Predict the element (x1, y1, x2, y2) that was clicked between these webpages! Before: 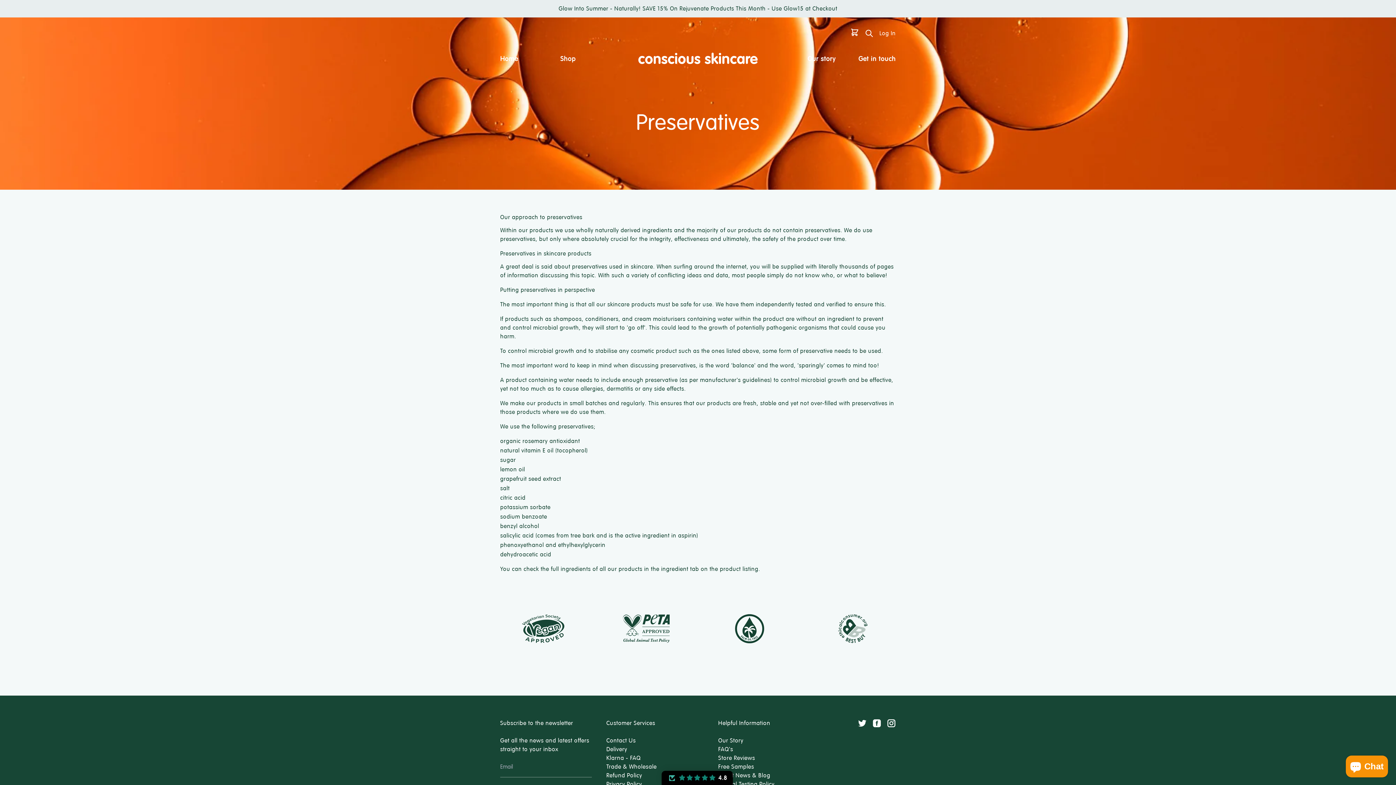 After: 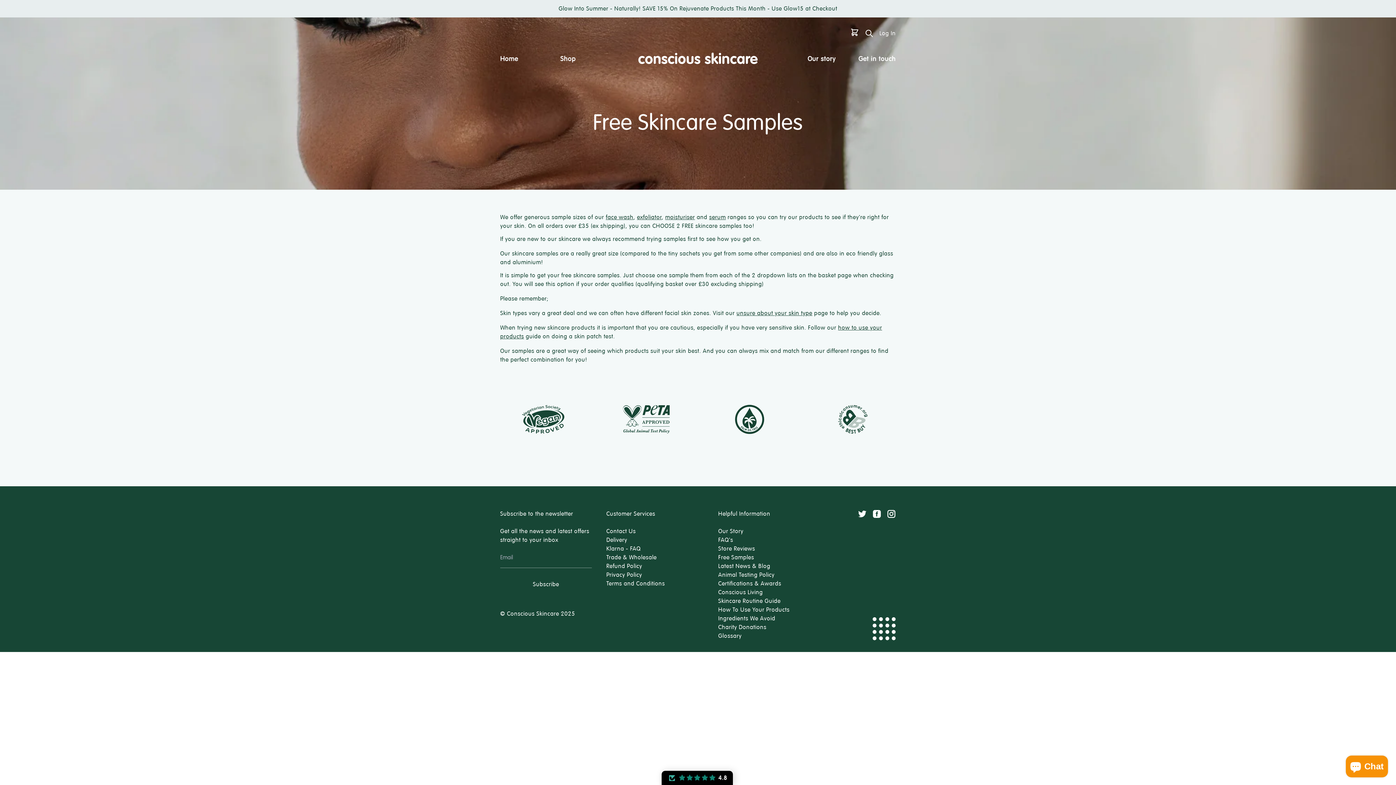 Action: bbox: (718, 763, 754, 770) label: Free Samples